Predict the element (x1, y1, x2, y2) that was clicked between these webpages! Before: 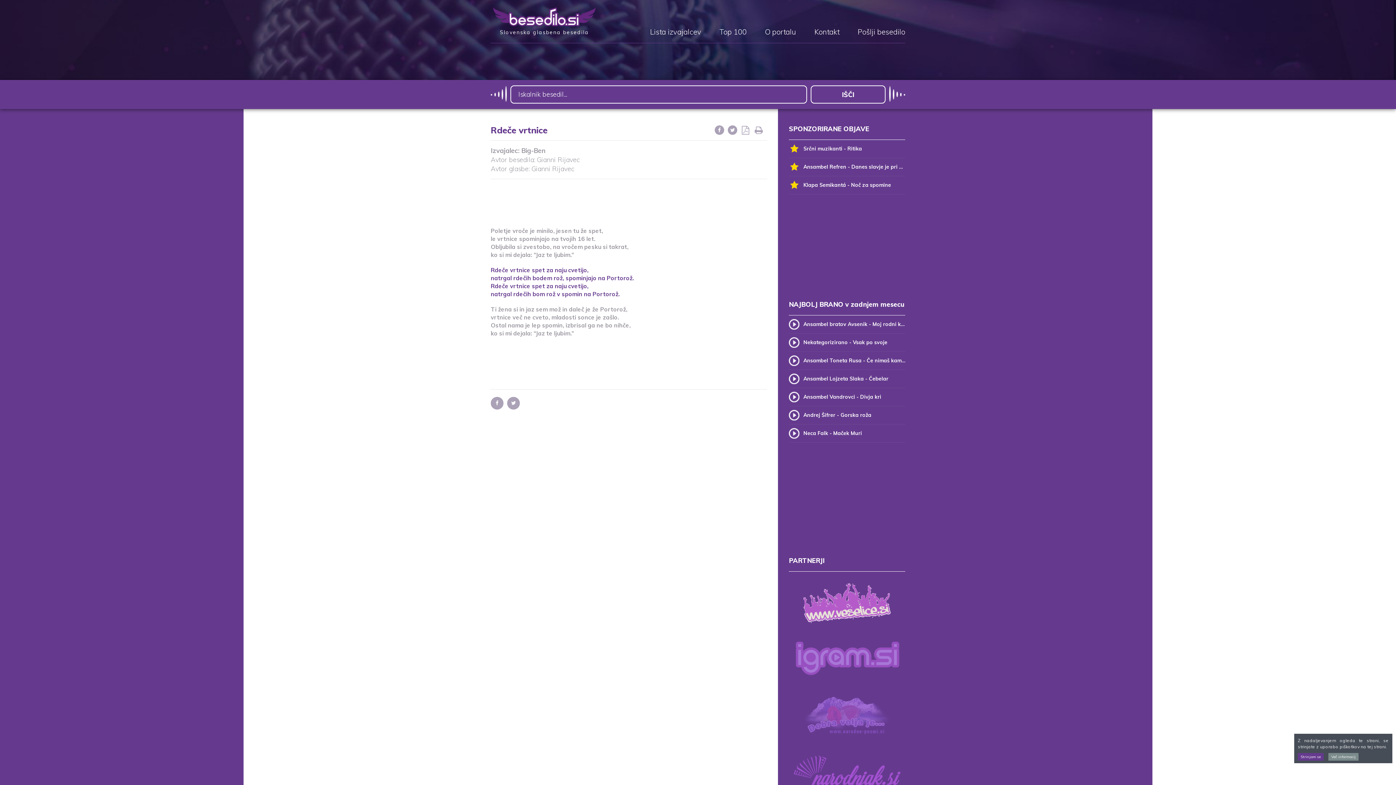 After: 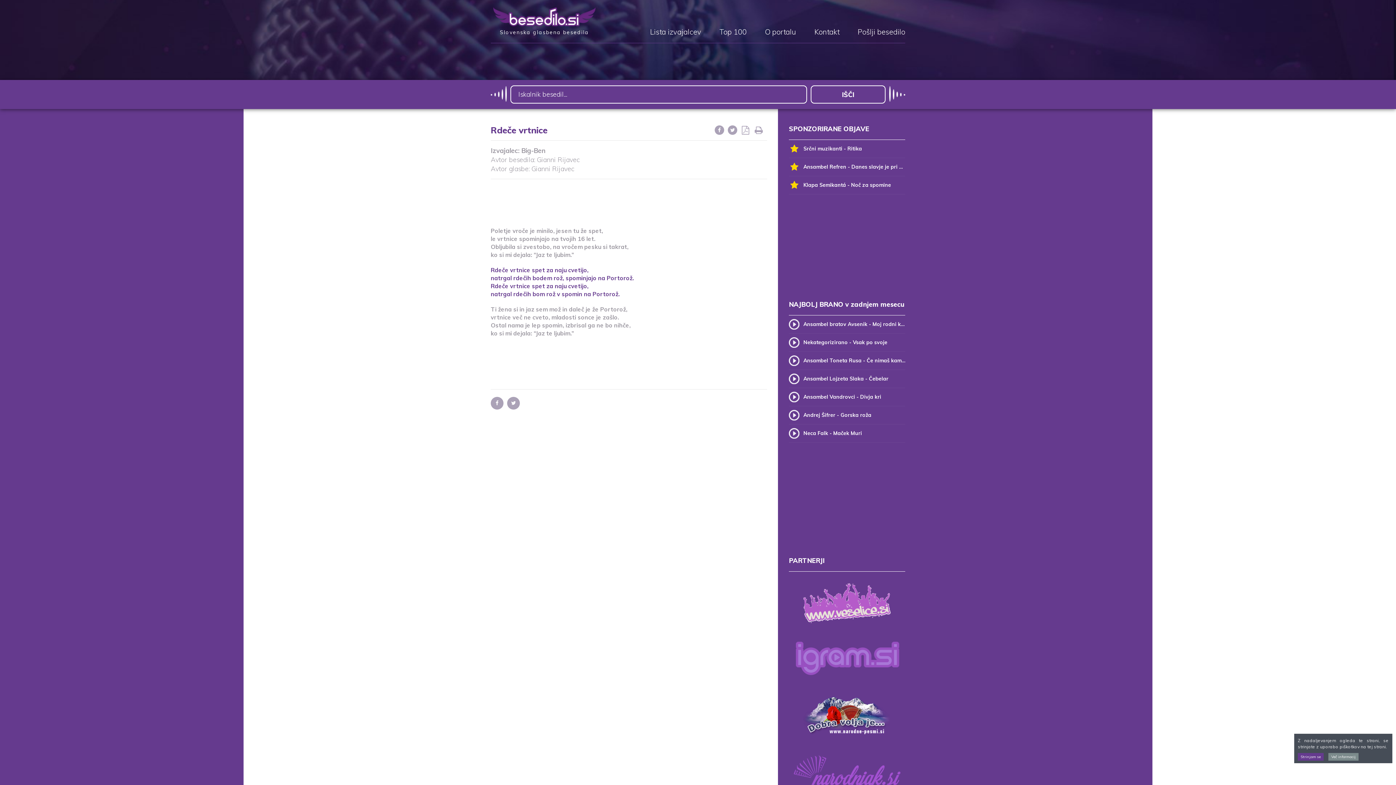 Action: bbox: (792, 707, 901, 721)